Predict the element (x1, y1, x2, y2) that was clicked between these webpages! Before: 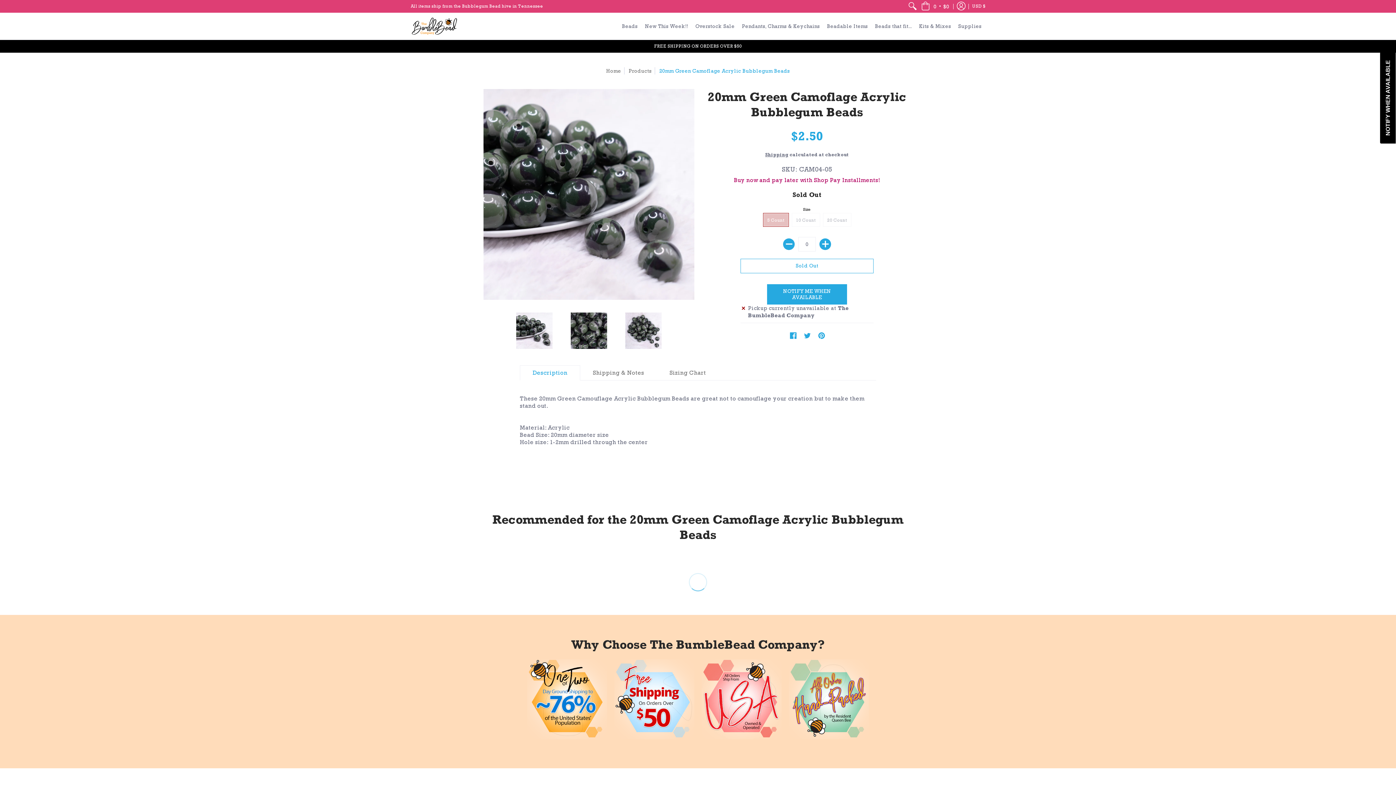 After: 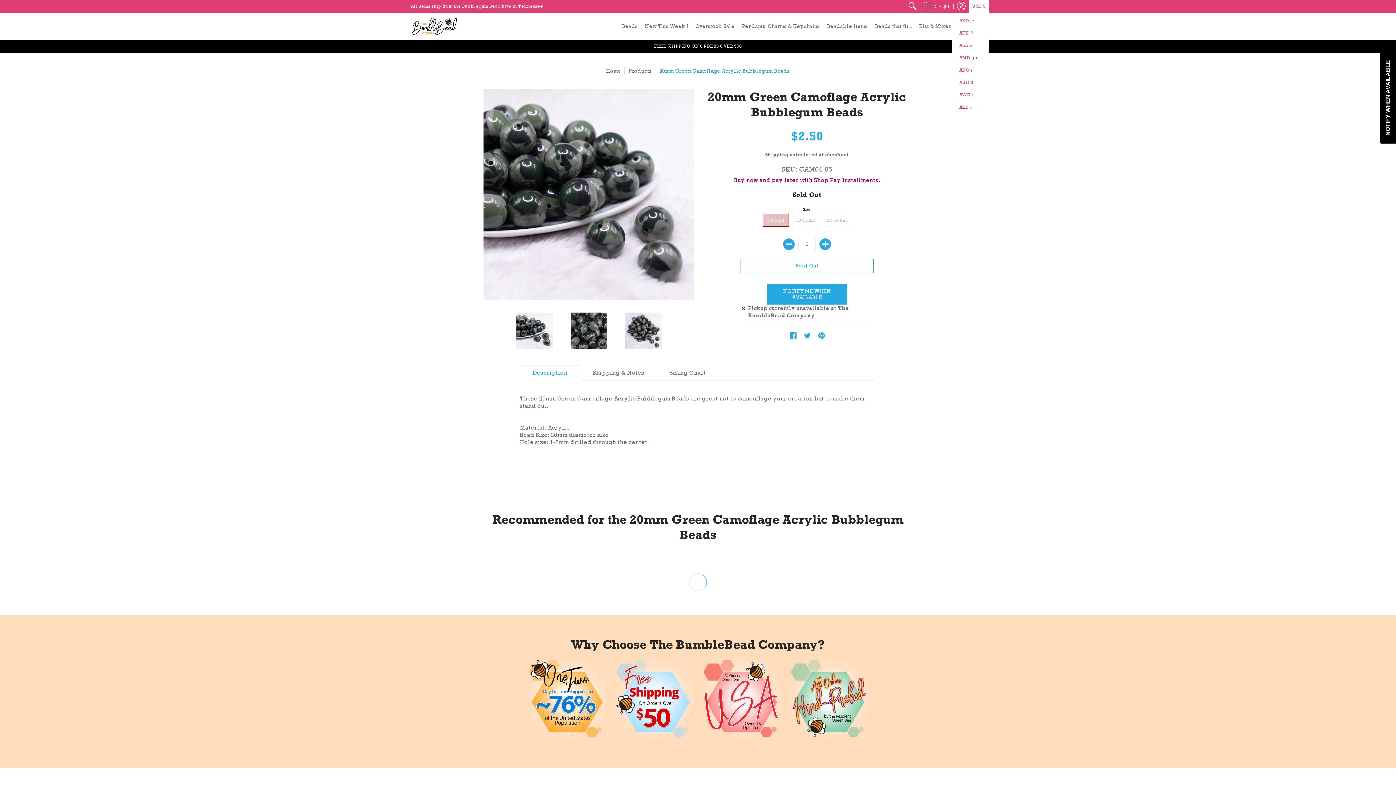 Action: label: USD $ bbox: (969, 0, 989, 12)